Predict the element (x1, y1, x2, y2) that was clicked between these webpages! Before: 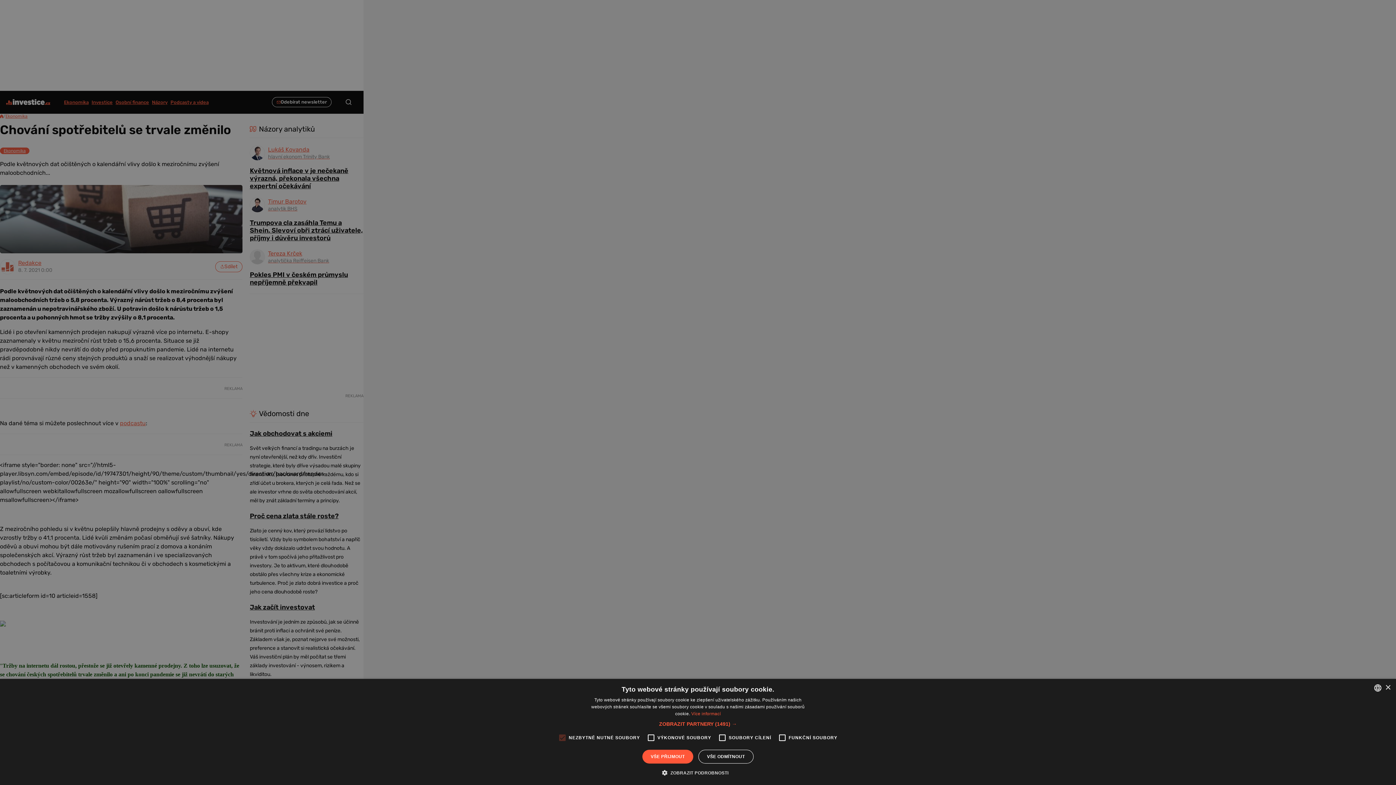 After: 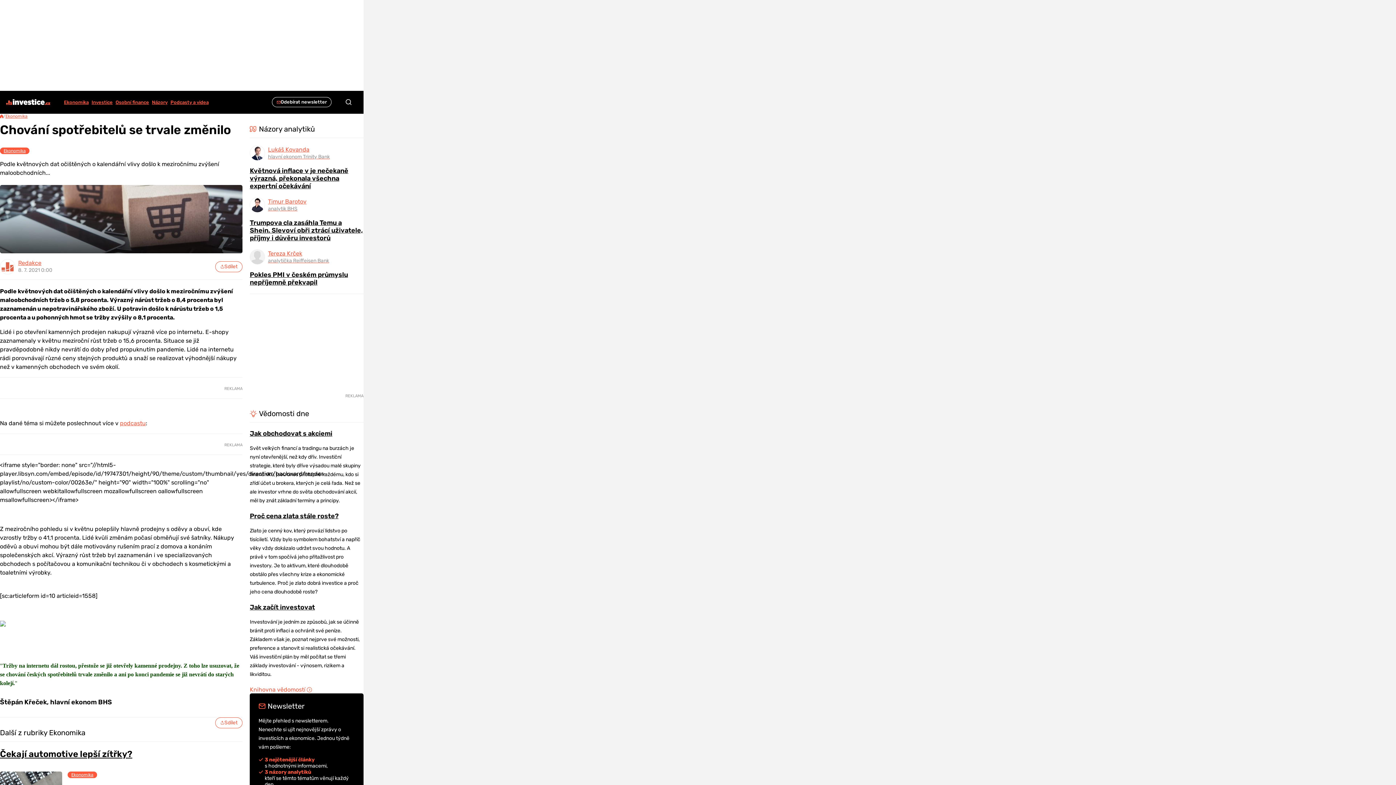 Action: label: Close bbox: (1385, 685, 1390, 690)